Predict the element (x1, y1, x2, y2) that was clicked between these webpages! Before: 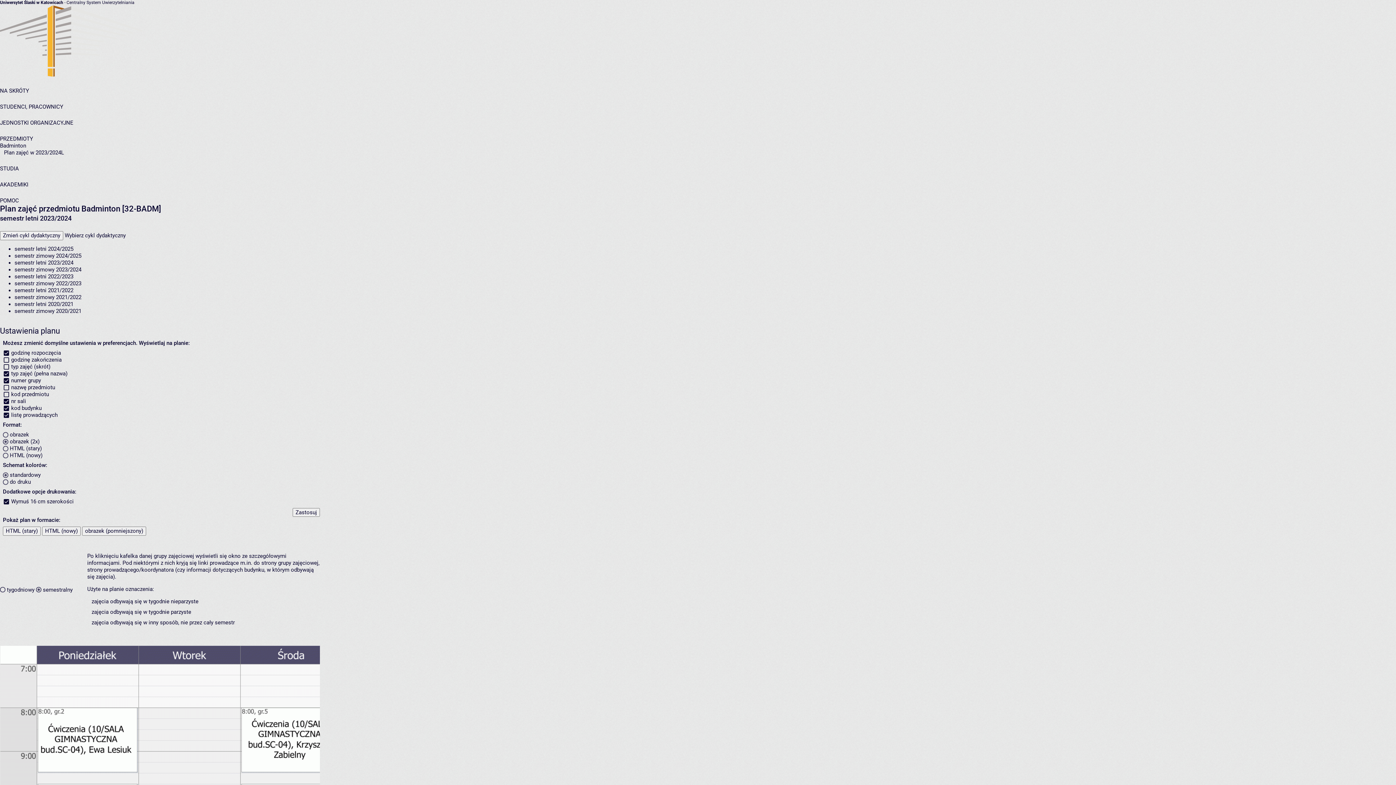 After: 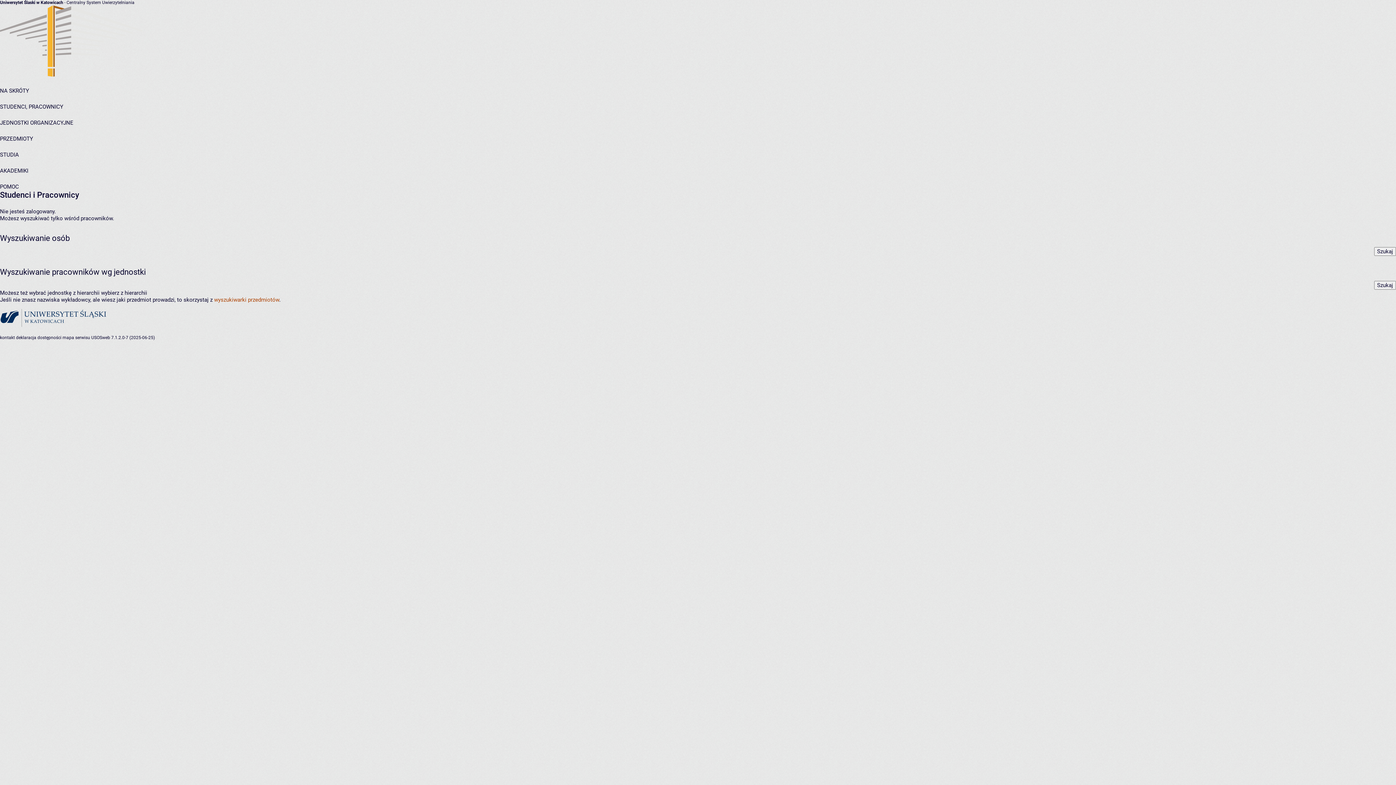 Action: label: STUDENCI, PRACOWNICY bbox: (0, 103, 63, 110)